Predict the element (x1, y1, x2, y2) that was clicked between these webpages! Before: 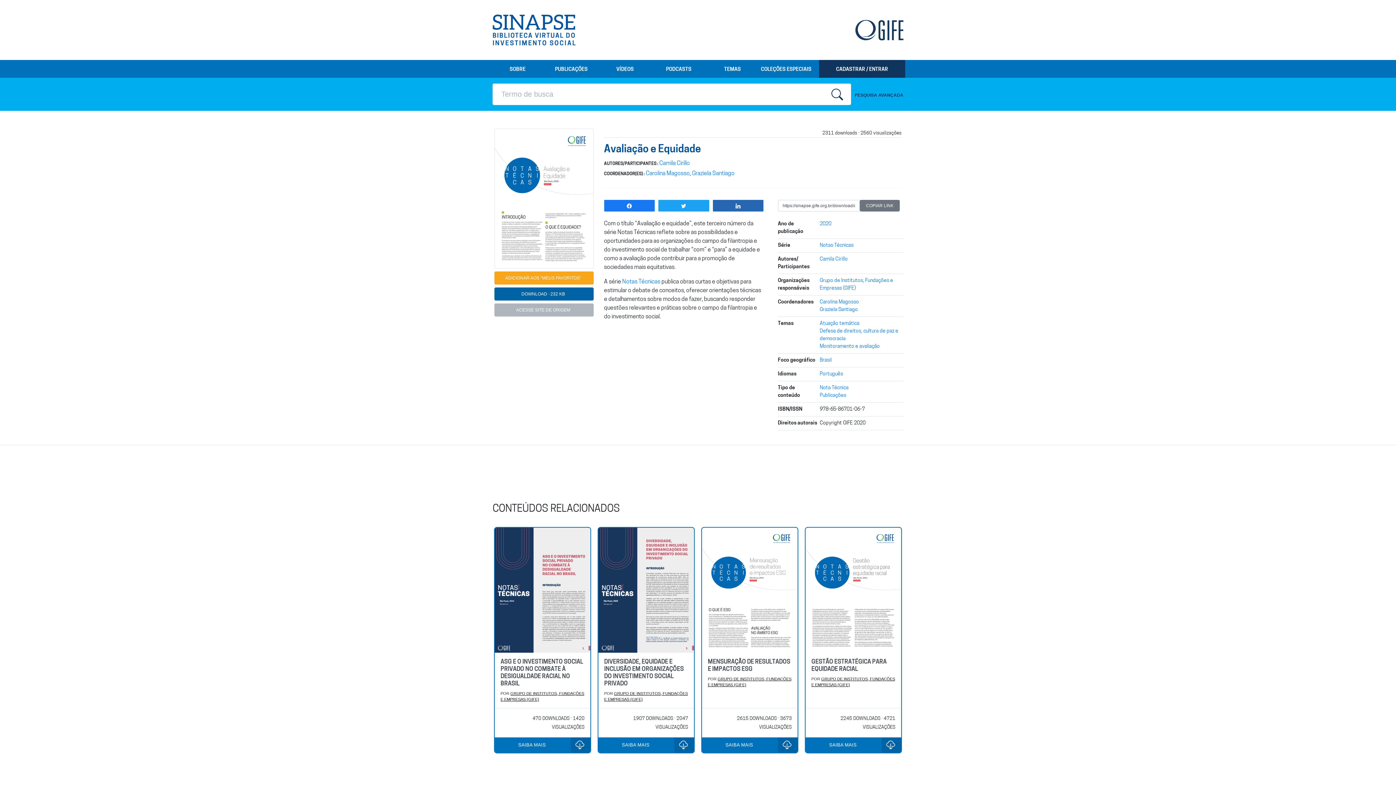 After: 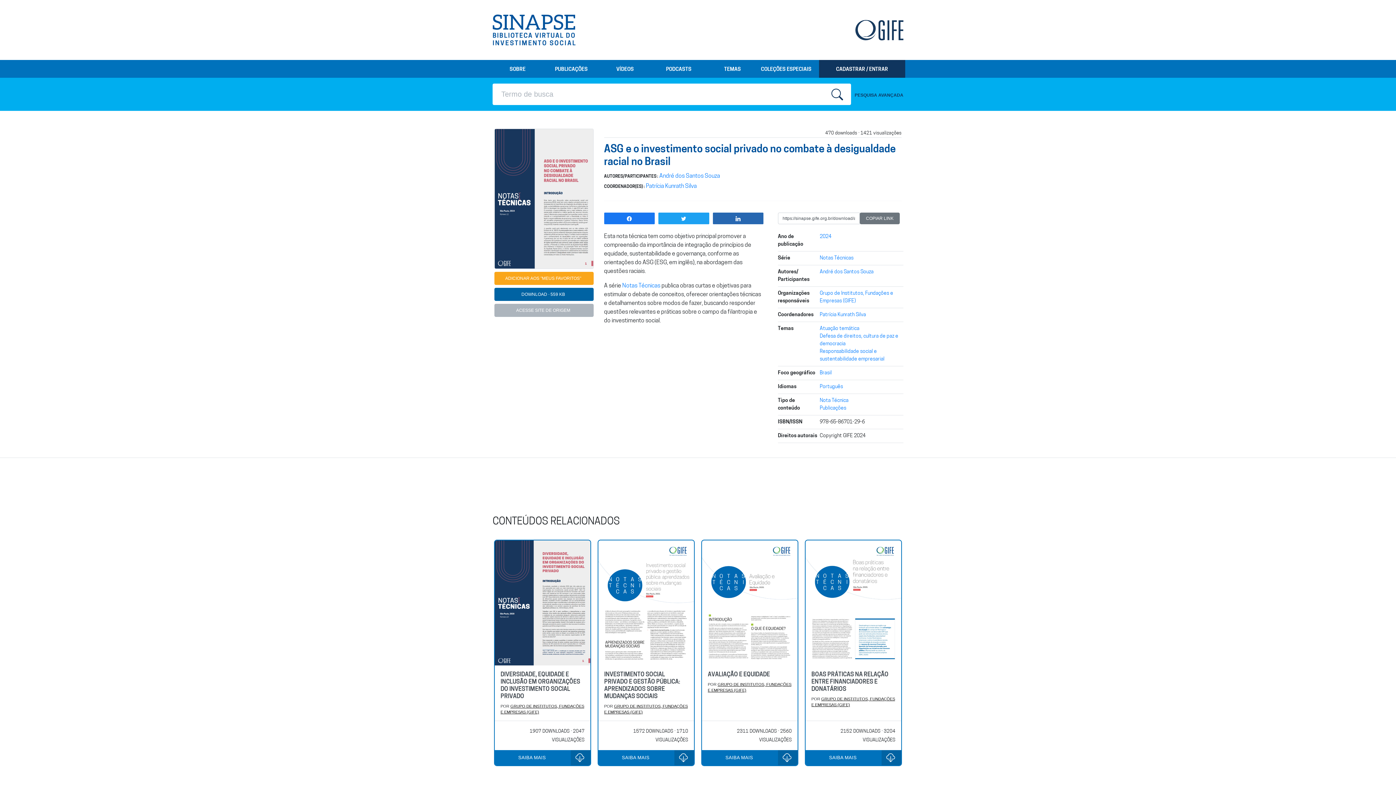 Action: bbox: (494, 528, 590, 653)